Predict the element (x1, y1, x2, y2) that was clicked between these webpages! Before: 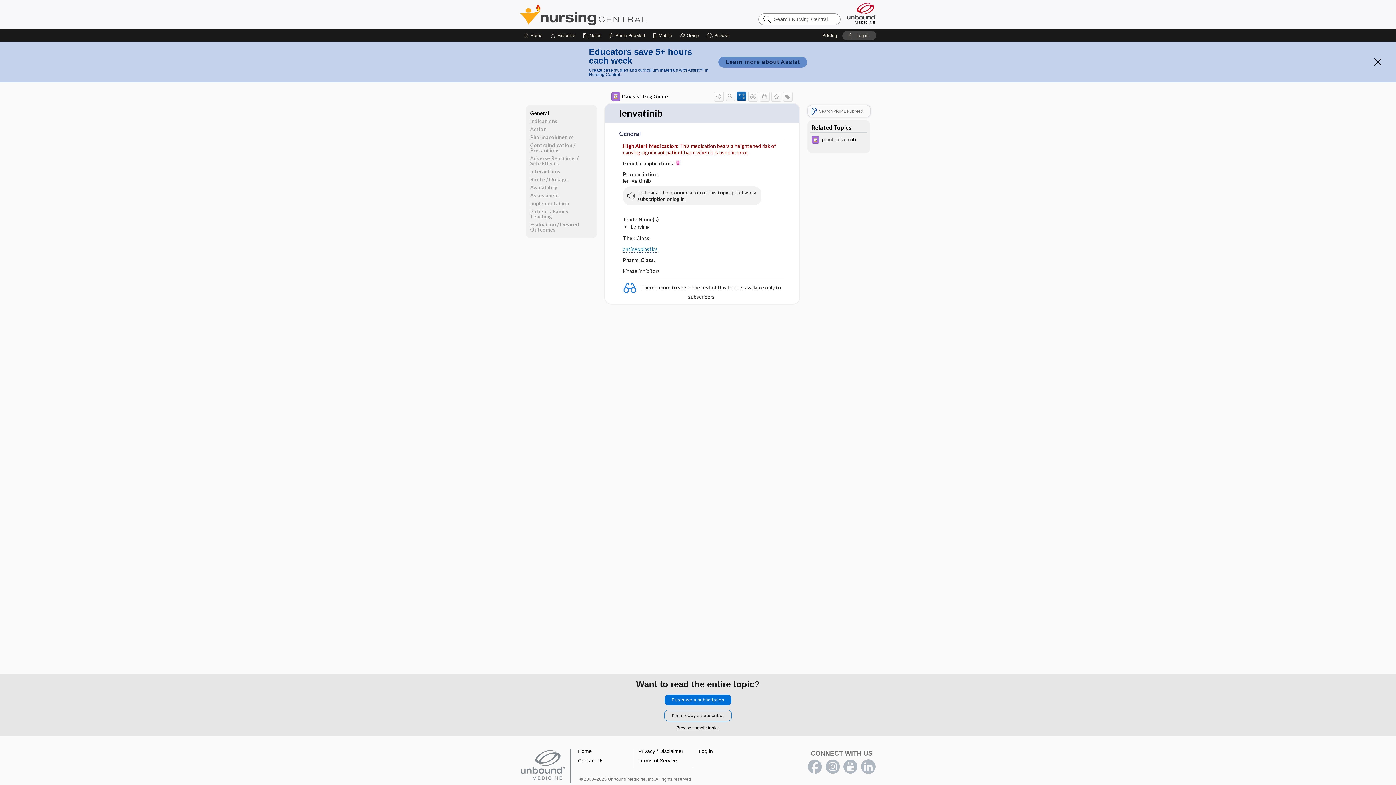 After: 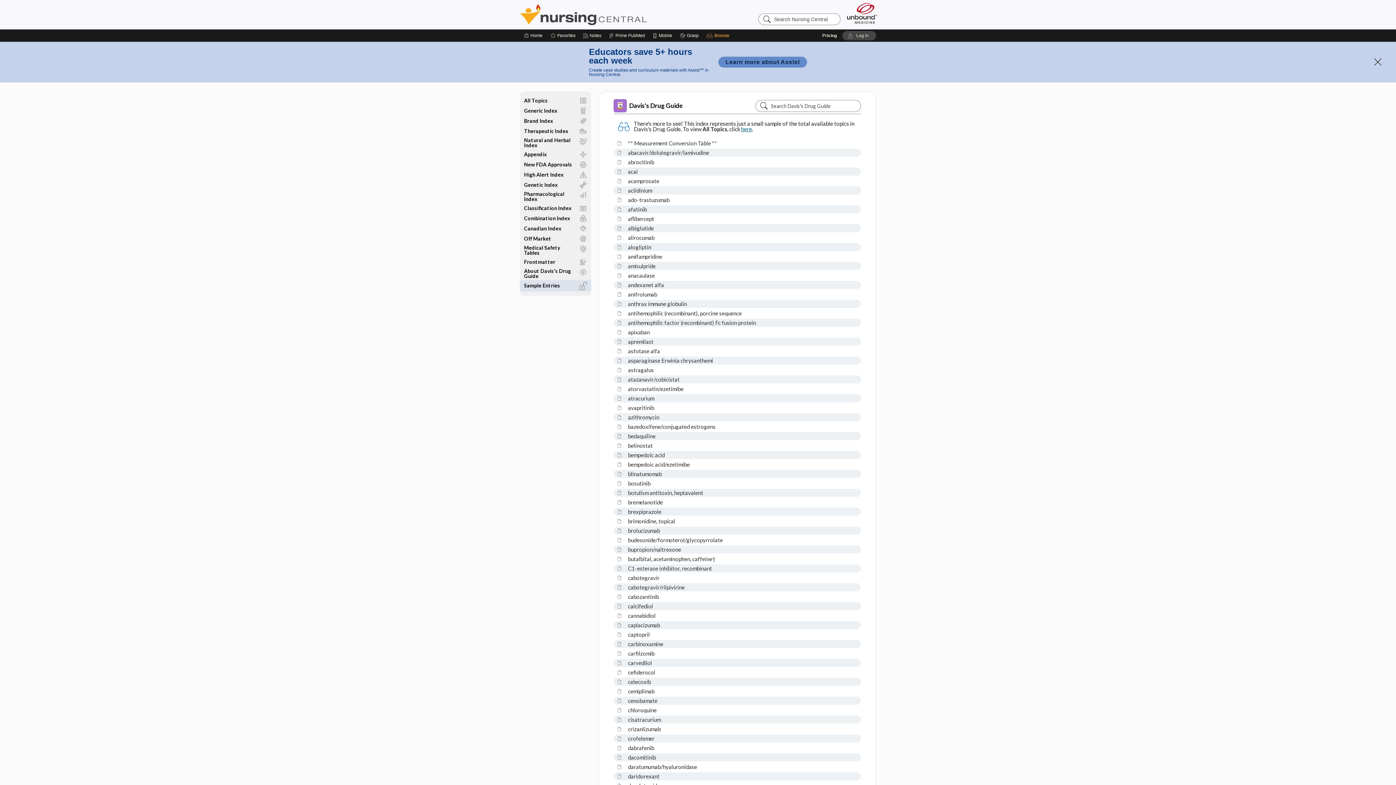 Action: label: Browse sample topics bbox: (676, 725, 719, 730)